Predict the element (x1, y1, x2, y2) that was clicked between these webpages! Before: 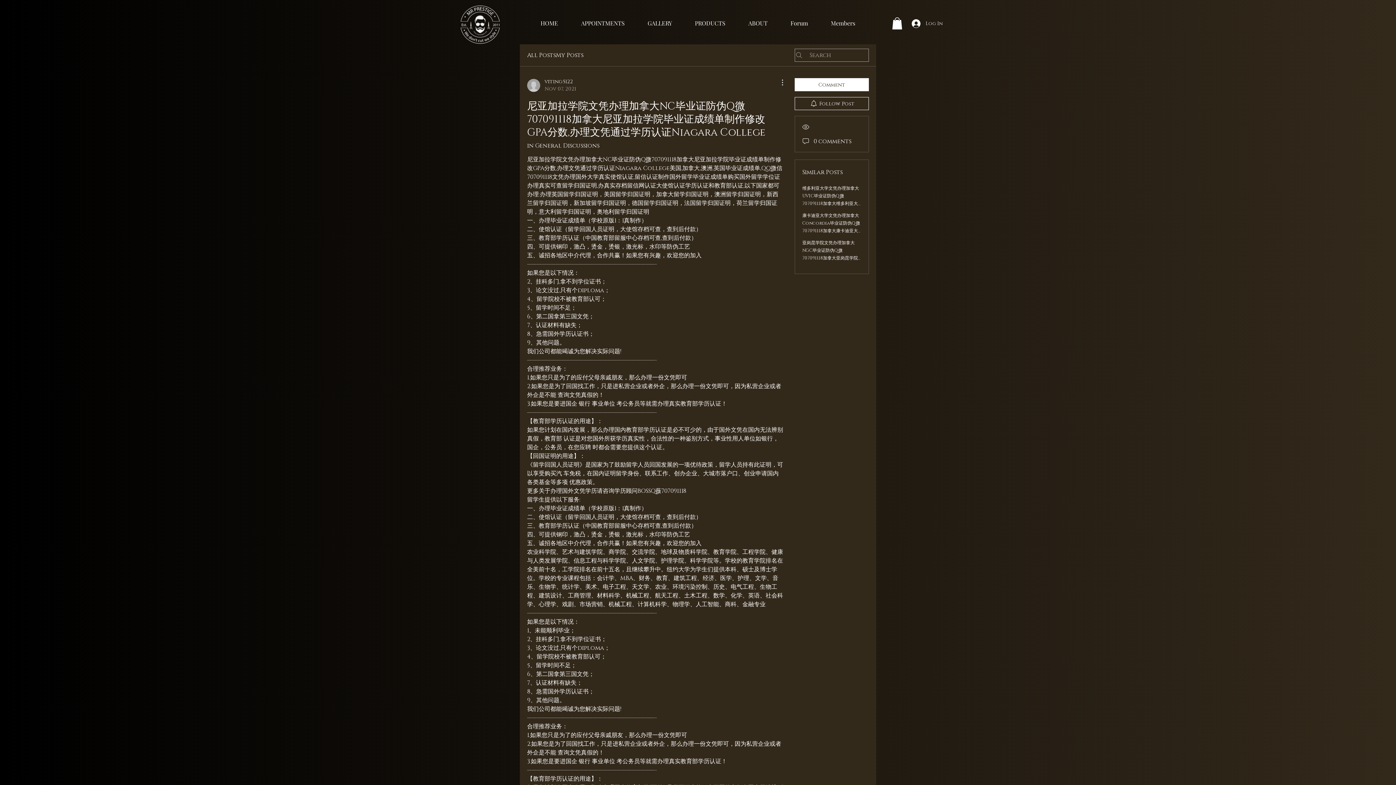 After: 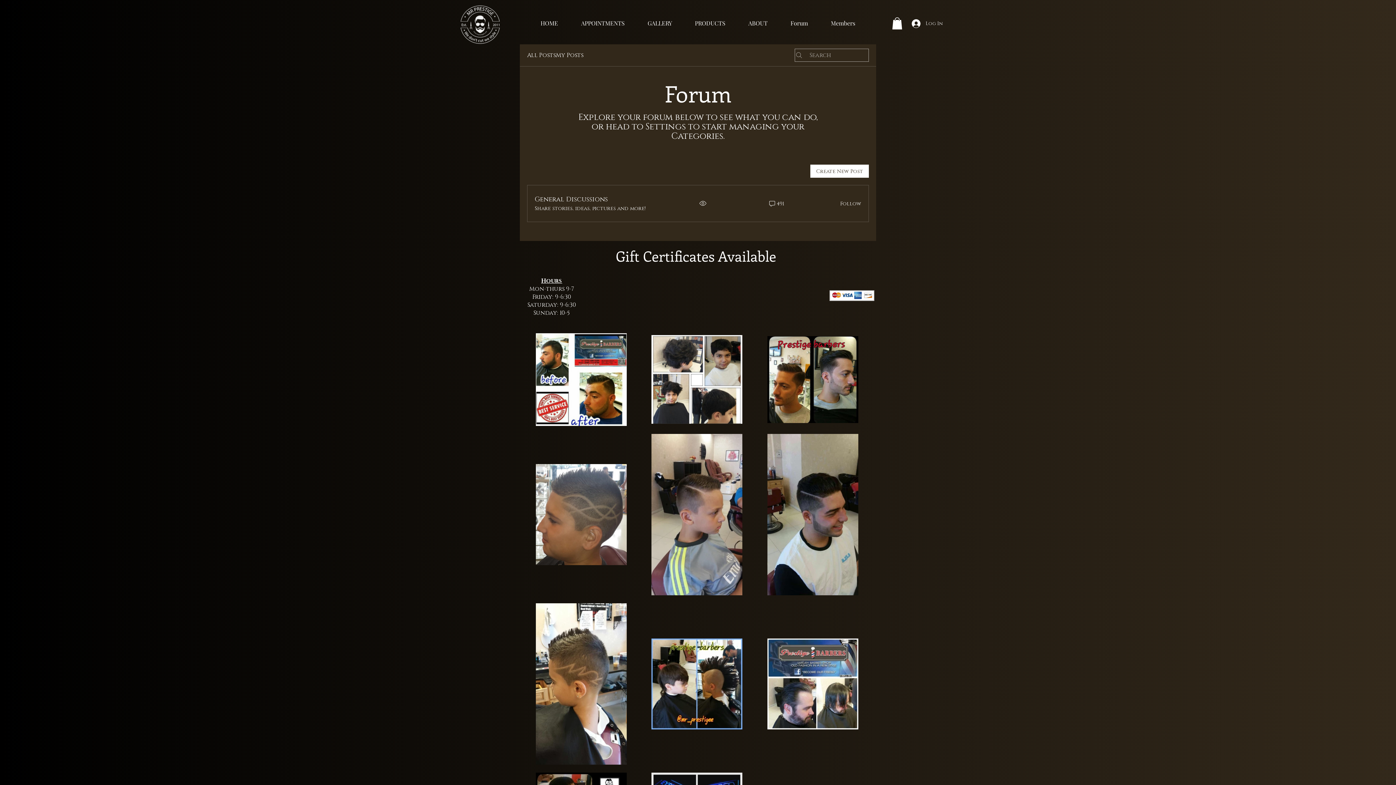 Action: bbox: (556, 51, 583, 59) label: My Posts